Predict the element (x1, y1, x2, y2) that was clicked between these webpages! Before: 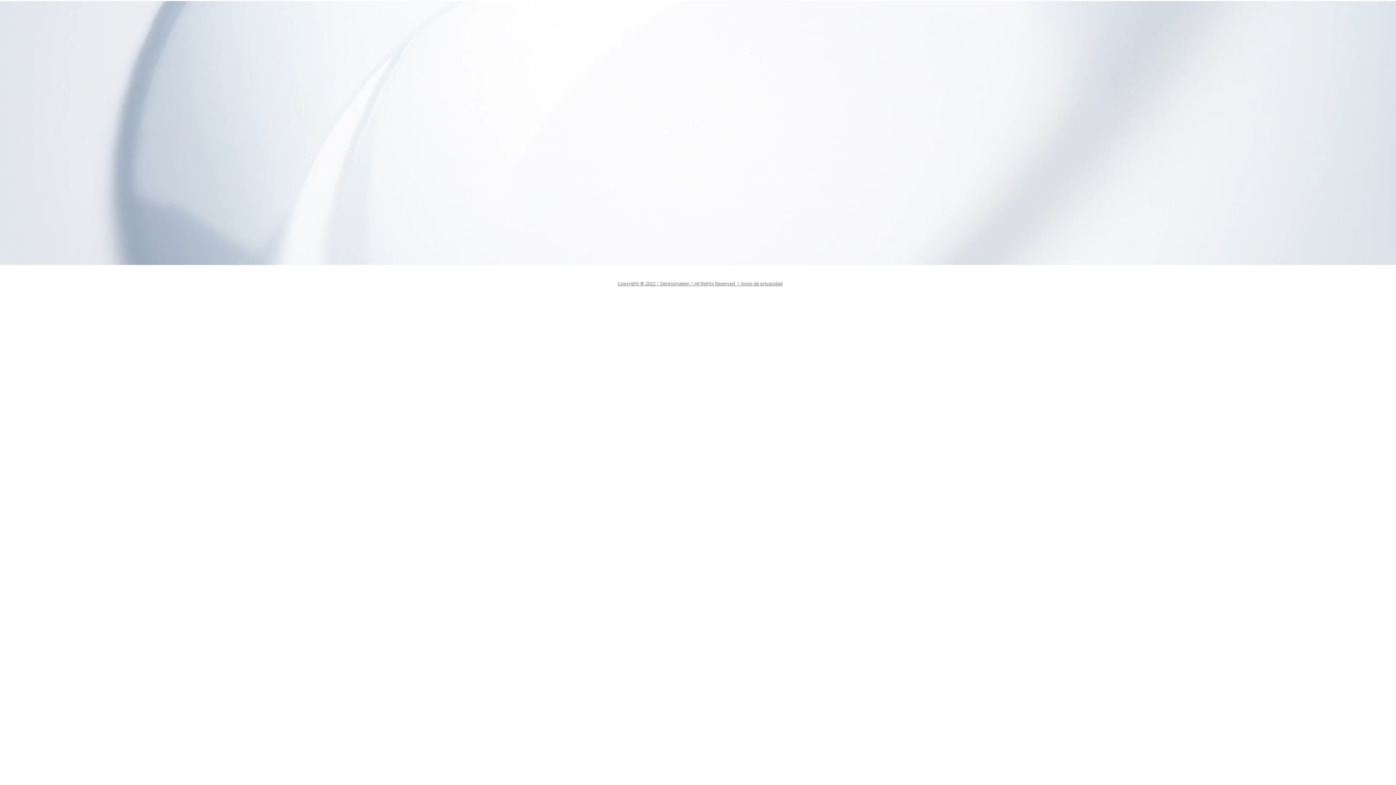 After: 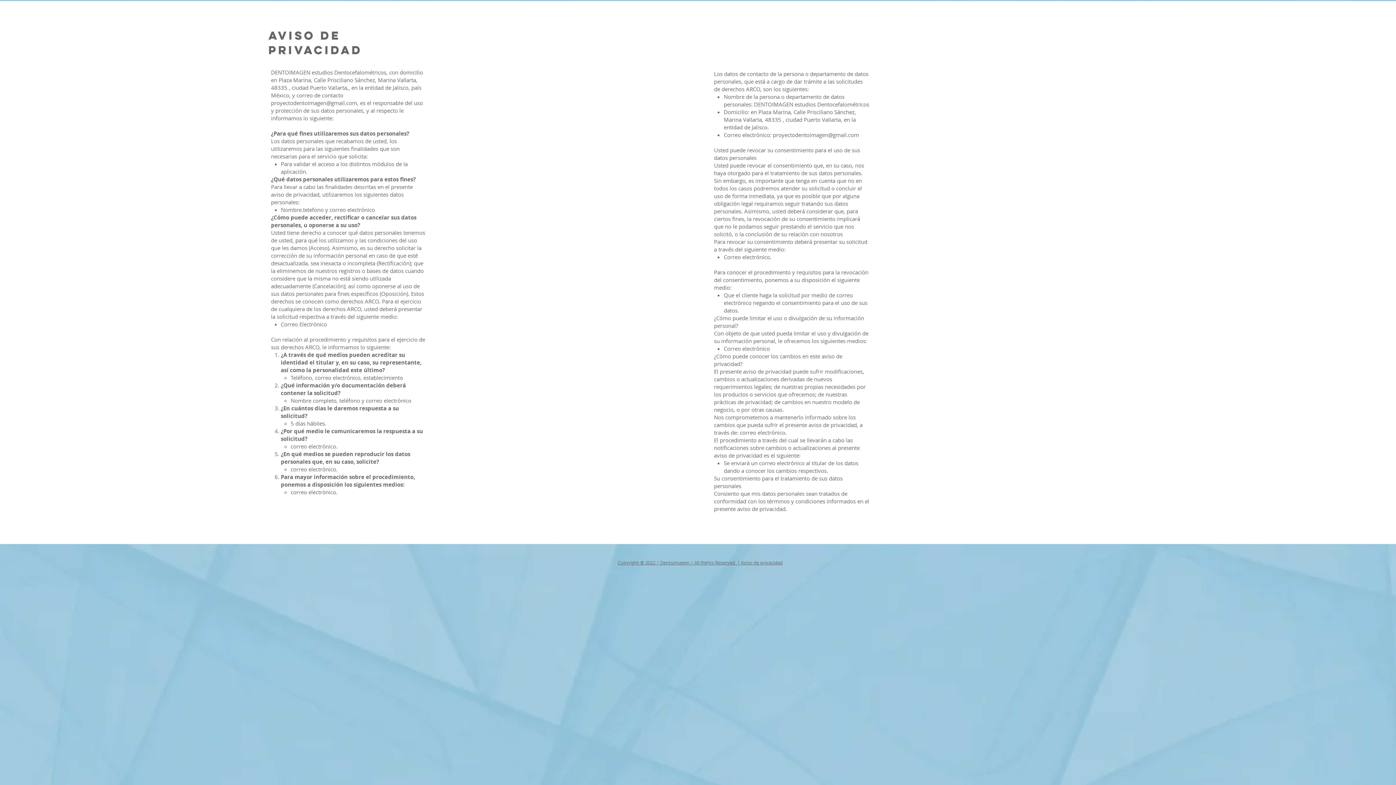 Action: bbox: (617, 280, 782, 286) label: Copyright ® 2022 | Dentoimagen | All Rights Reserved  | Aviso de privacidad